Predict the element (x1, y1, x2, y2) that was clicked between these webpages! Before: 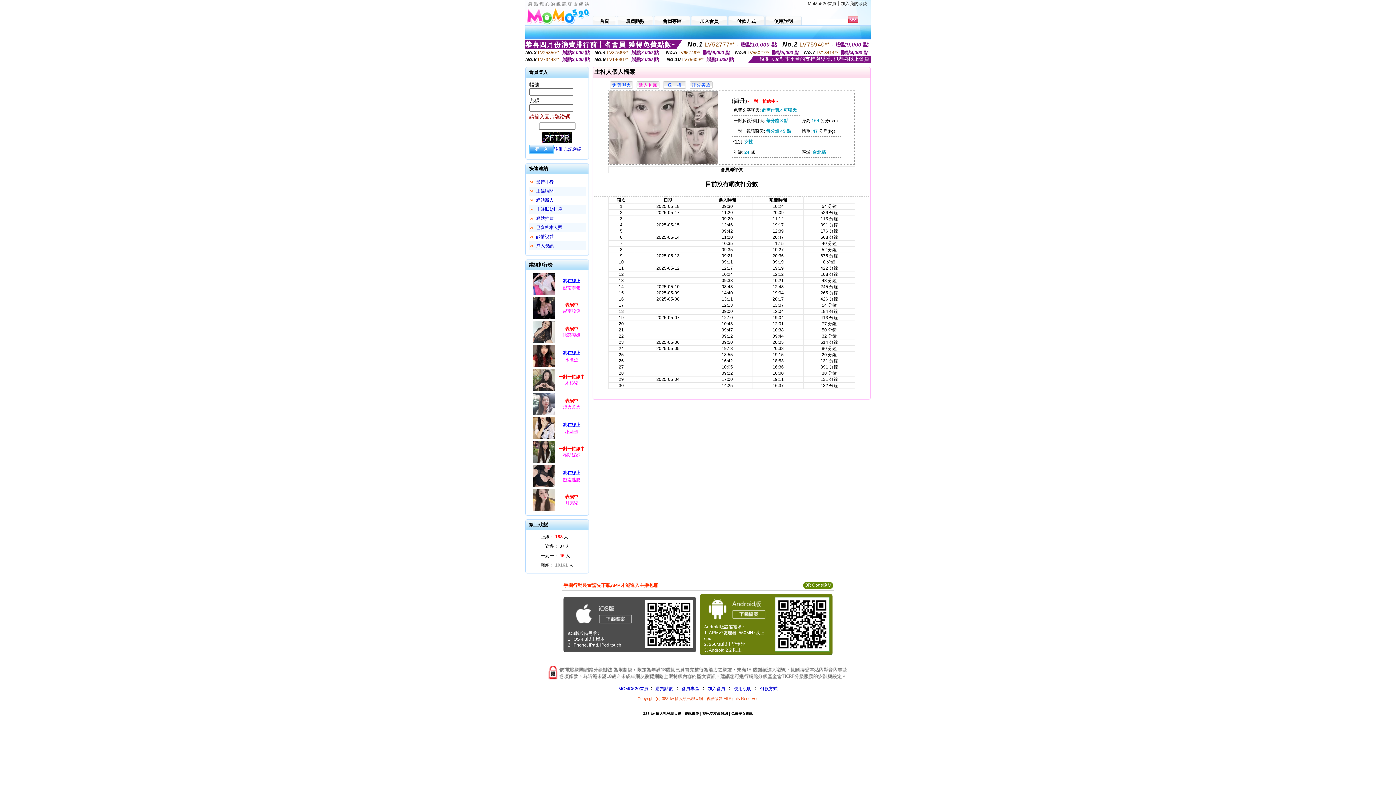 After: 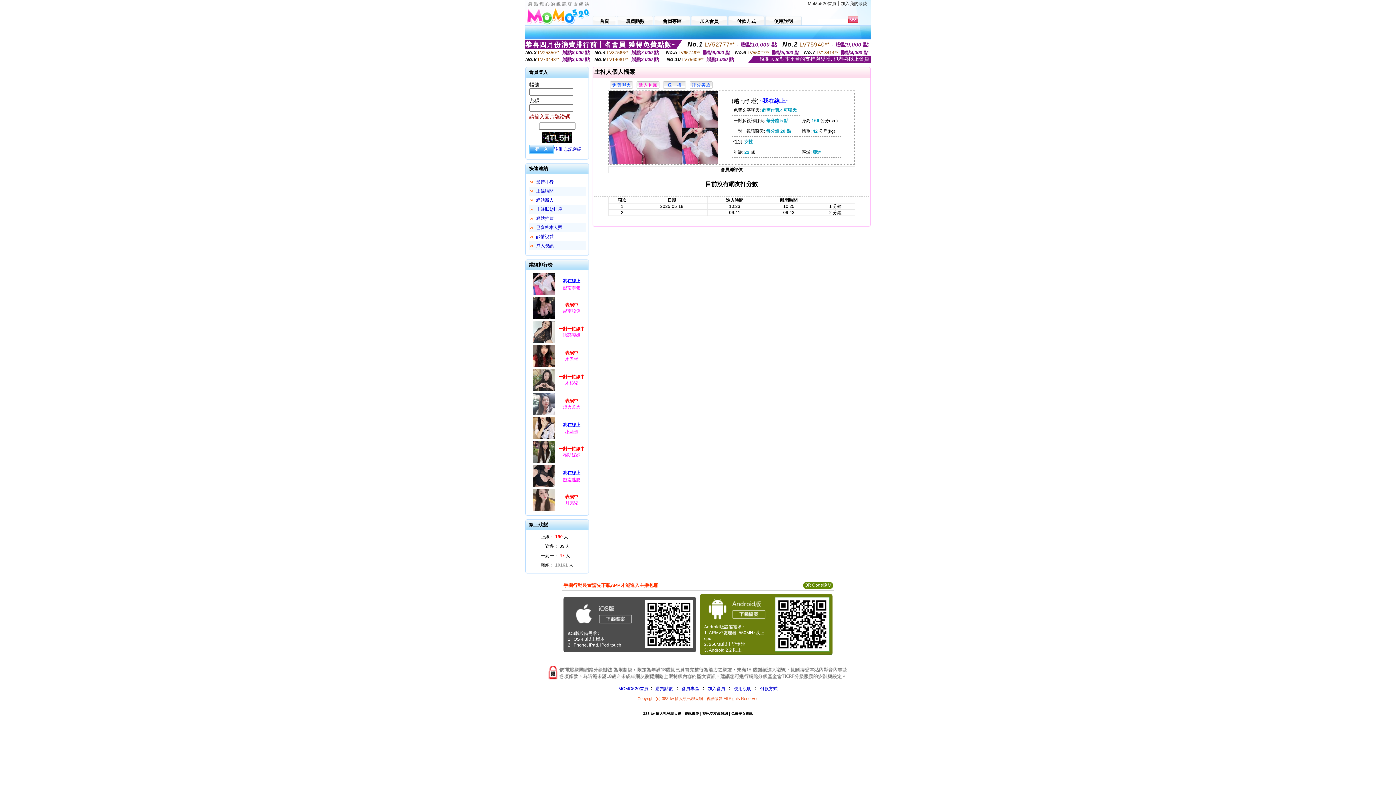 Action: label: 越南李老 bbox: (563, 285, 580, 290)